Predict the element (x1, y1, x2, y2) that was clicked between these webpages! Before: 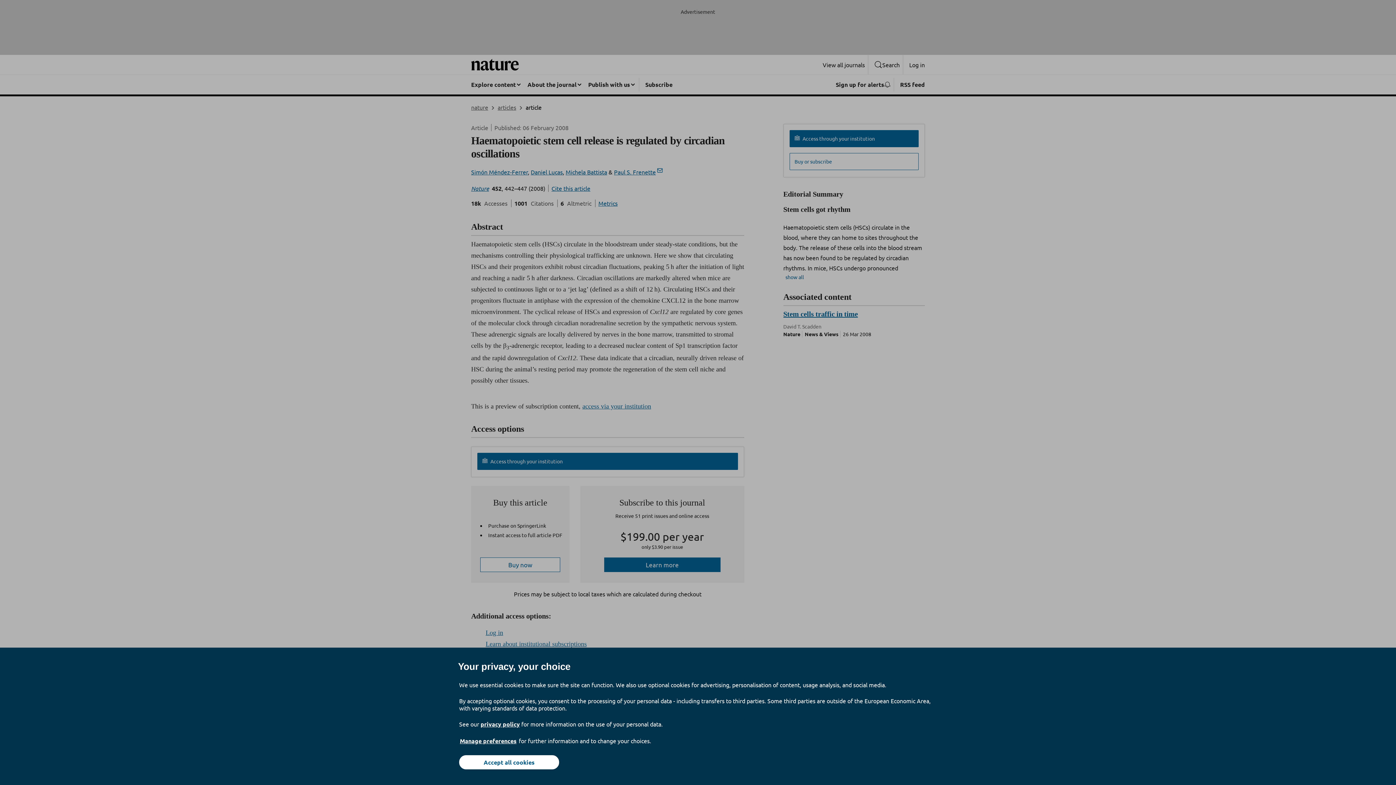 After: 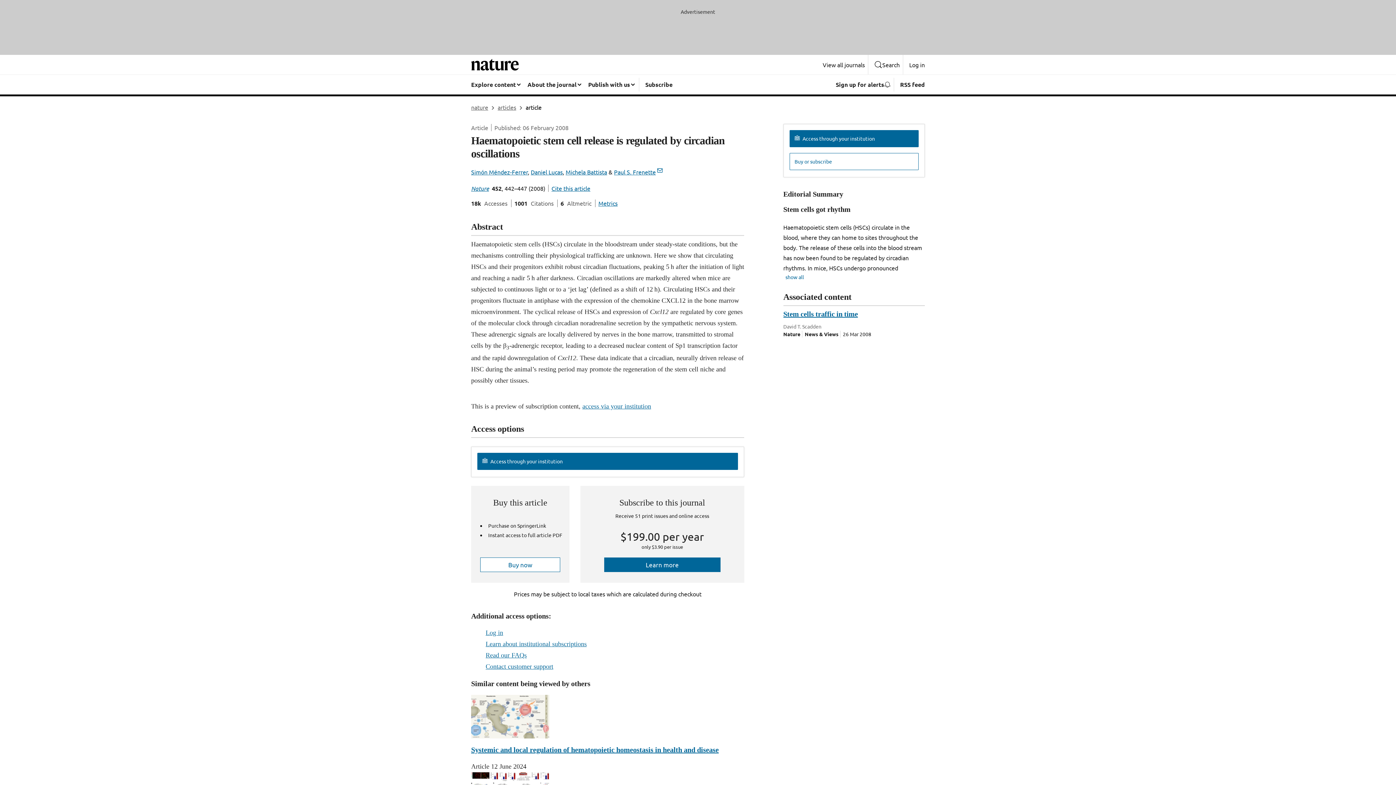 Action: label: Accept all cookies bbox: (459, 755, 559, 769)